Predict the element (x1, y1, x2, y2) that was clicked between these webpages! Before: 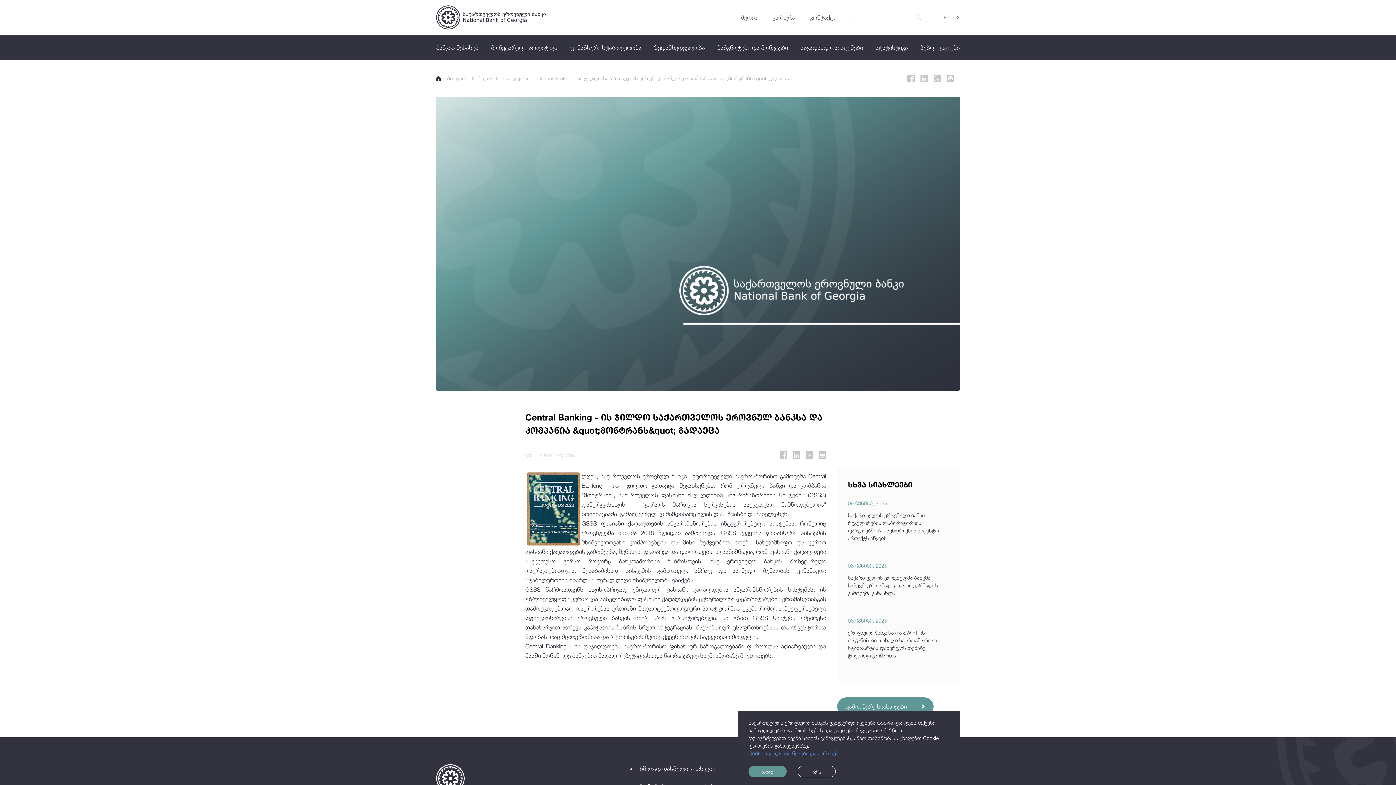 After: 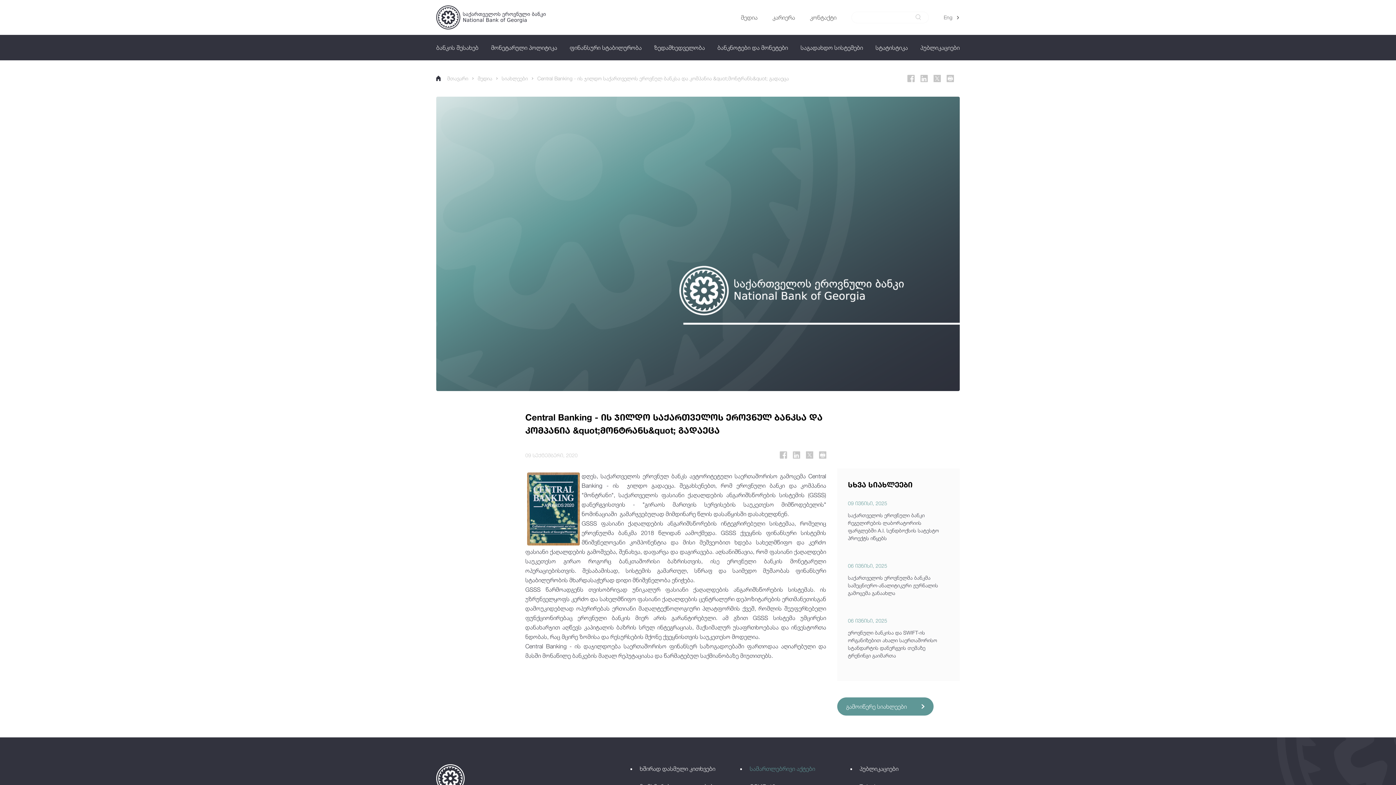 Action: bbox: (748, 766, 786, 777) label: დიახ